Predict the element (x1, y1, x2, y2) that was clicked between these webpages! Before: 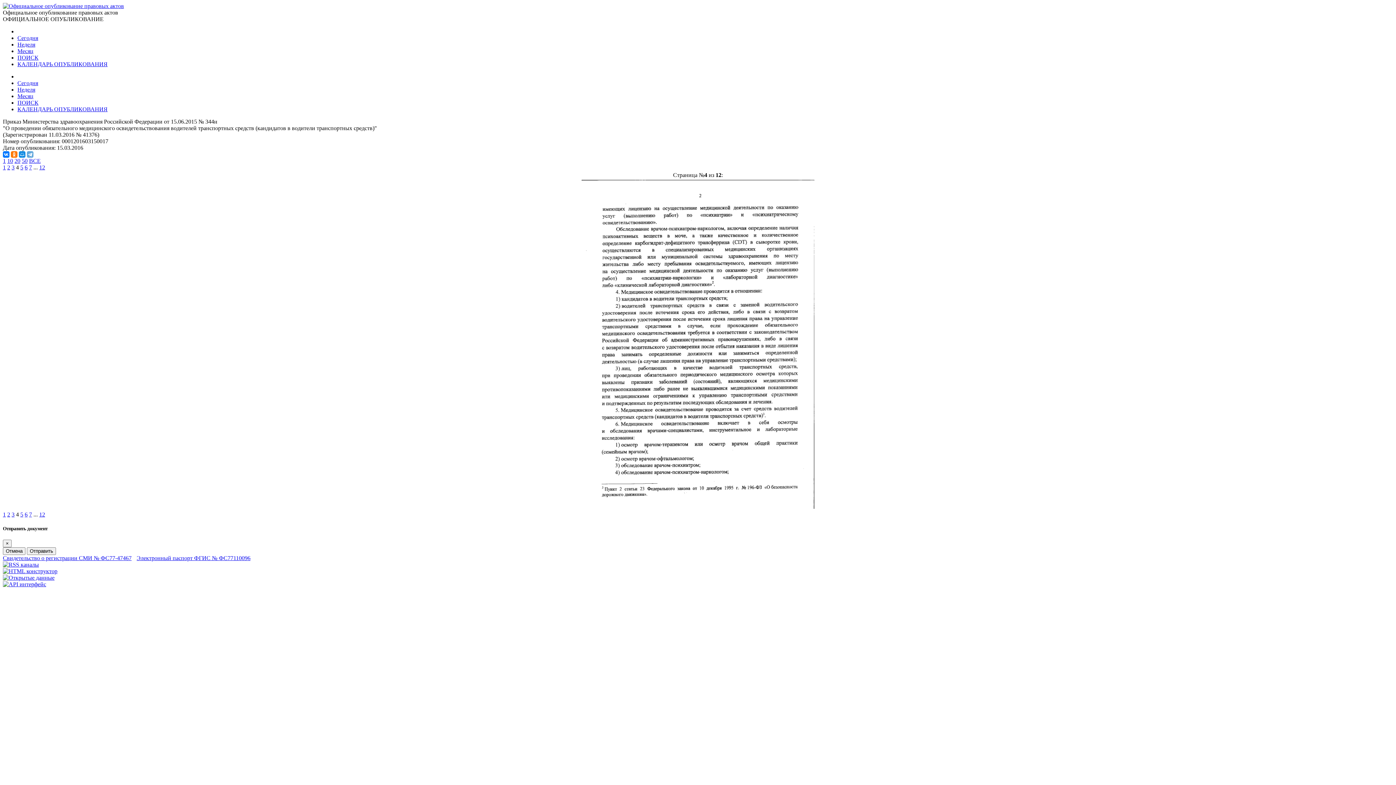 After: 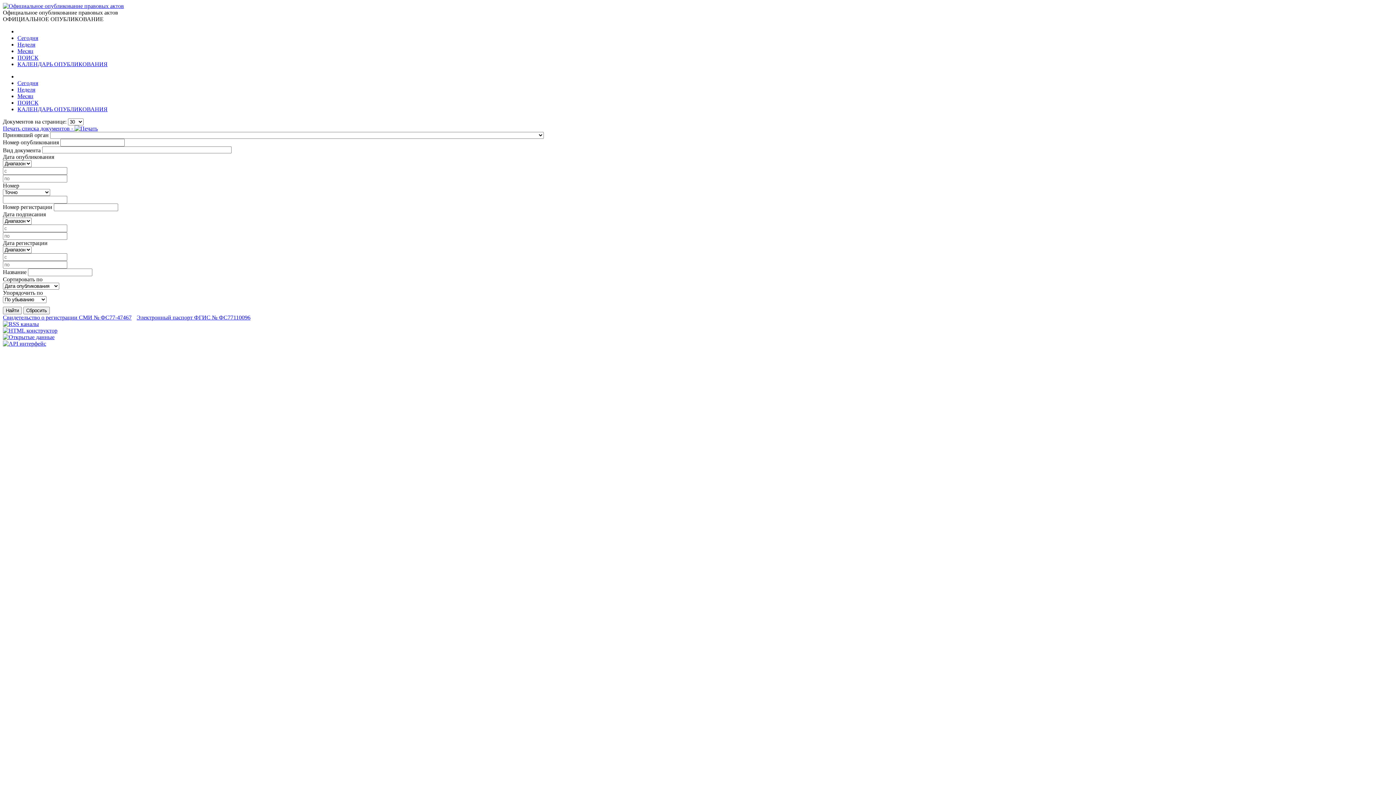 Action: label: ПОИСК bbox: (17, 99, 38, 105)